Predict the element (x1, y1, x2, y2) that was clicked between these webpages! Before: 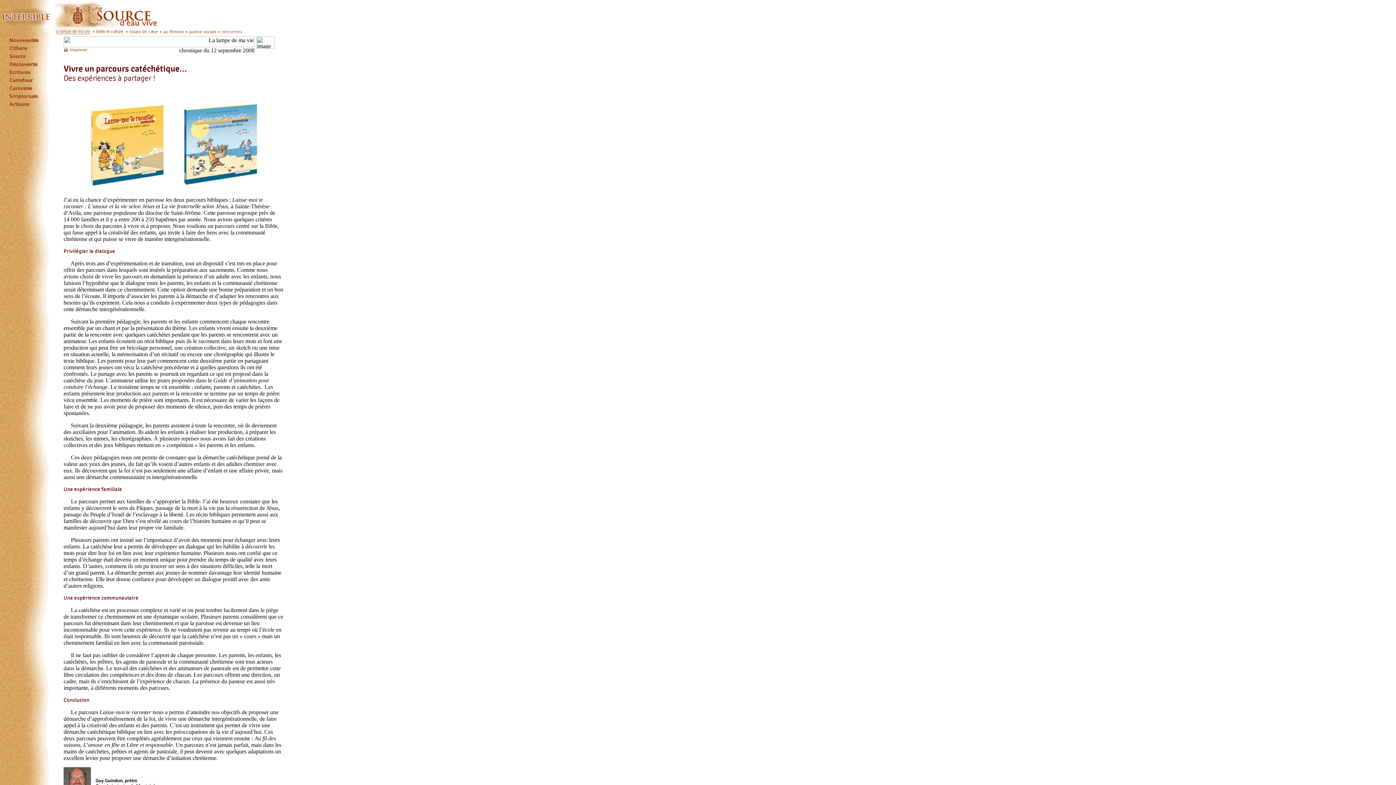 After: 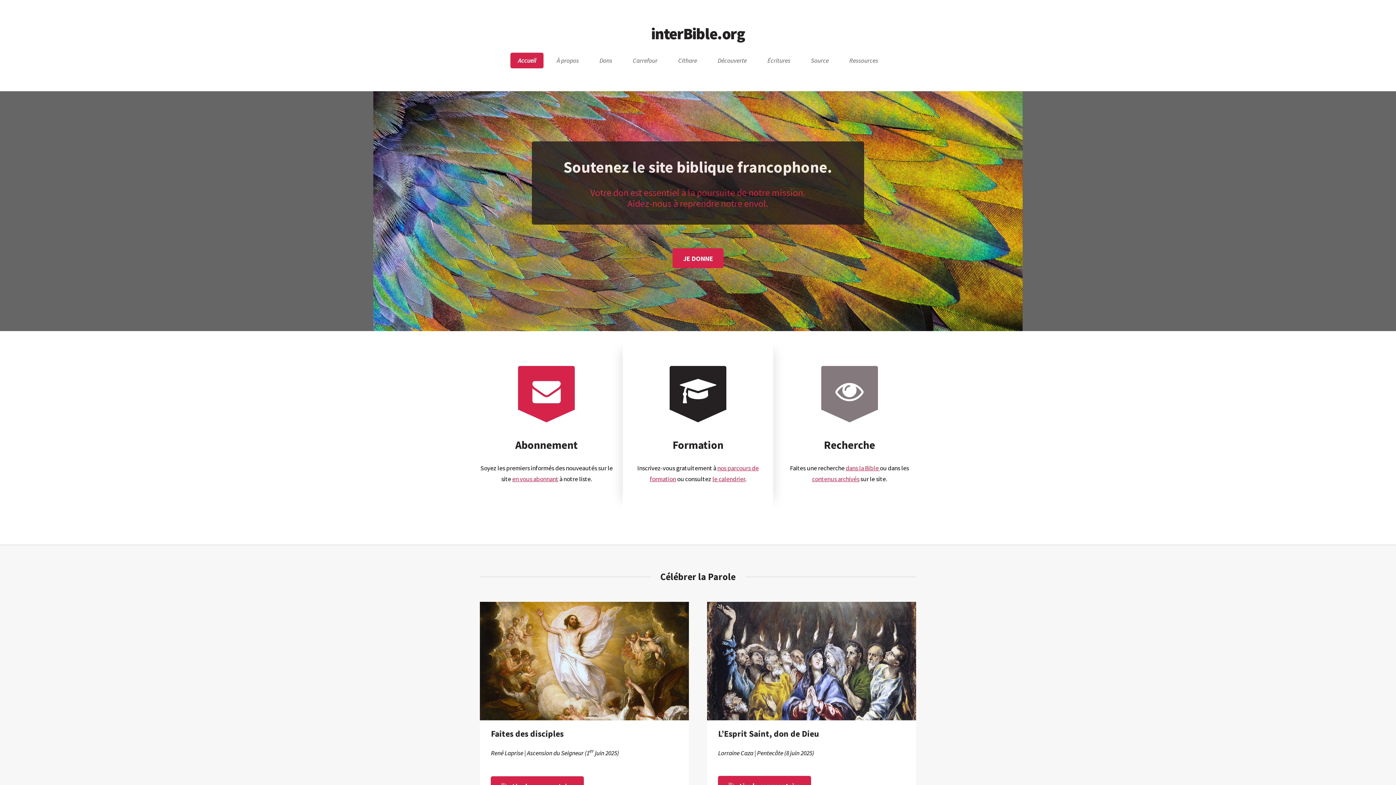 Action: bbox: (0, 31, 54, 37)